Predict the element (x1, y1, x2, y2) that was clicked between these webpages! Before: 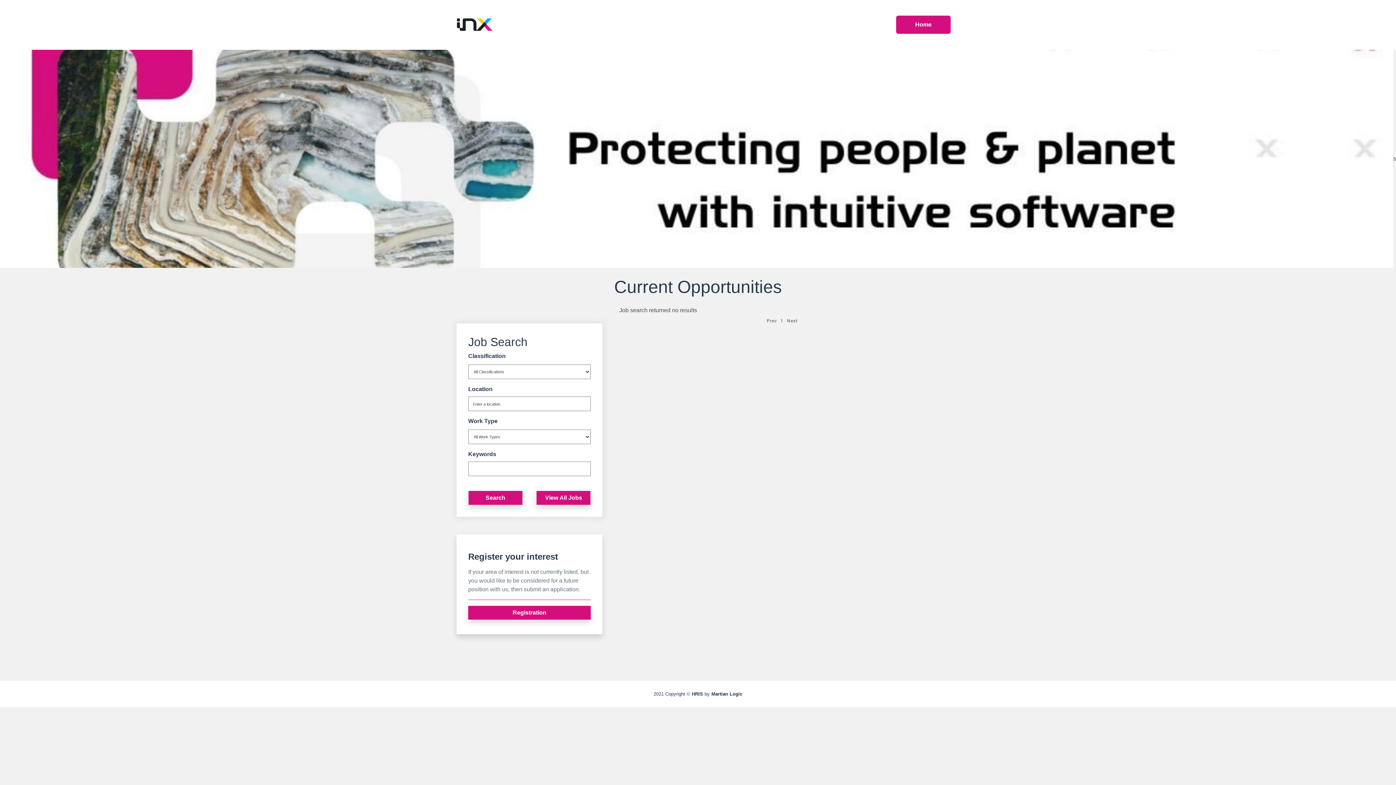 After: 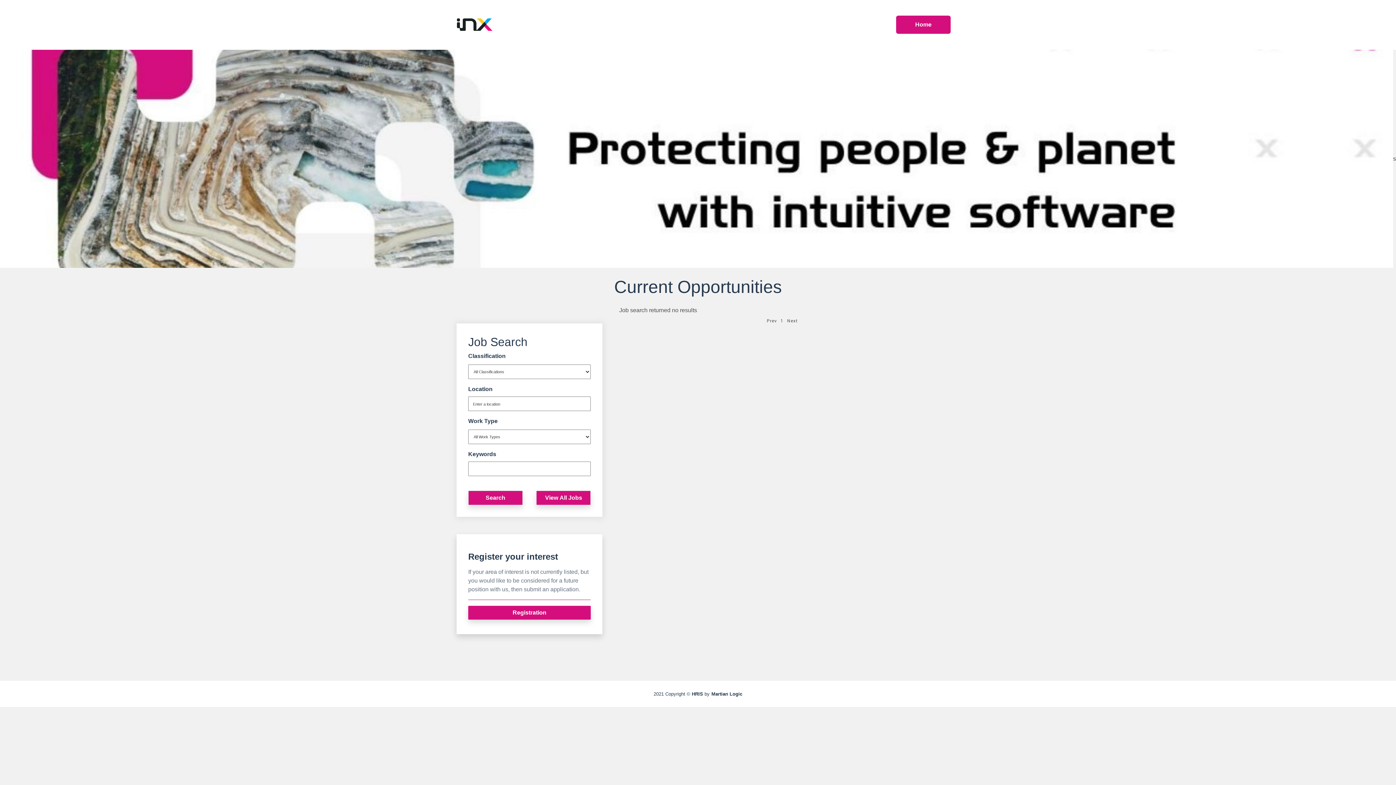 Action: label: HRIS bbox: (692, 691, 703, 696)